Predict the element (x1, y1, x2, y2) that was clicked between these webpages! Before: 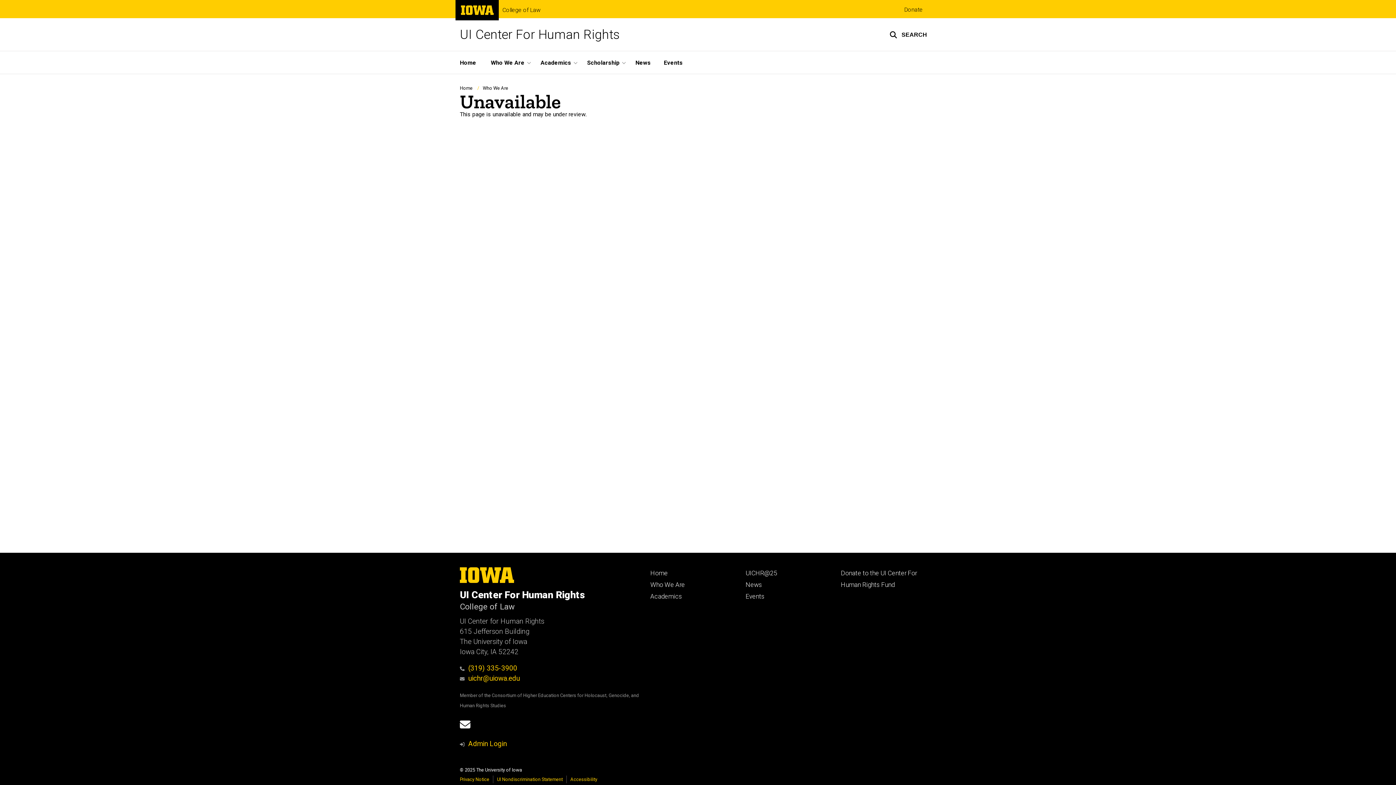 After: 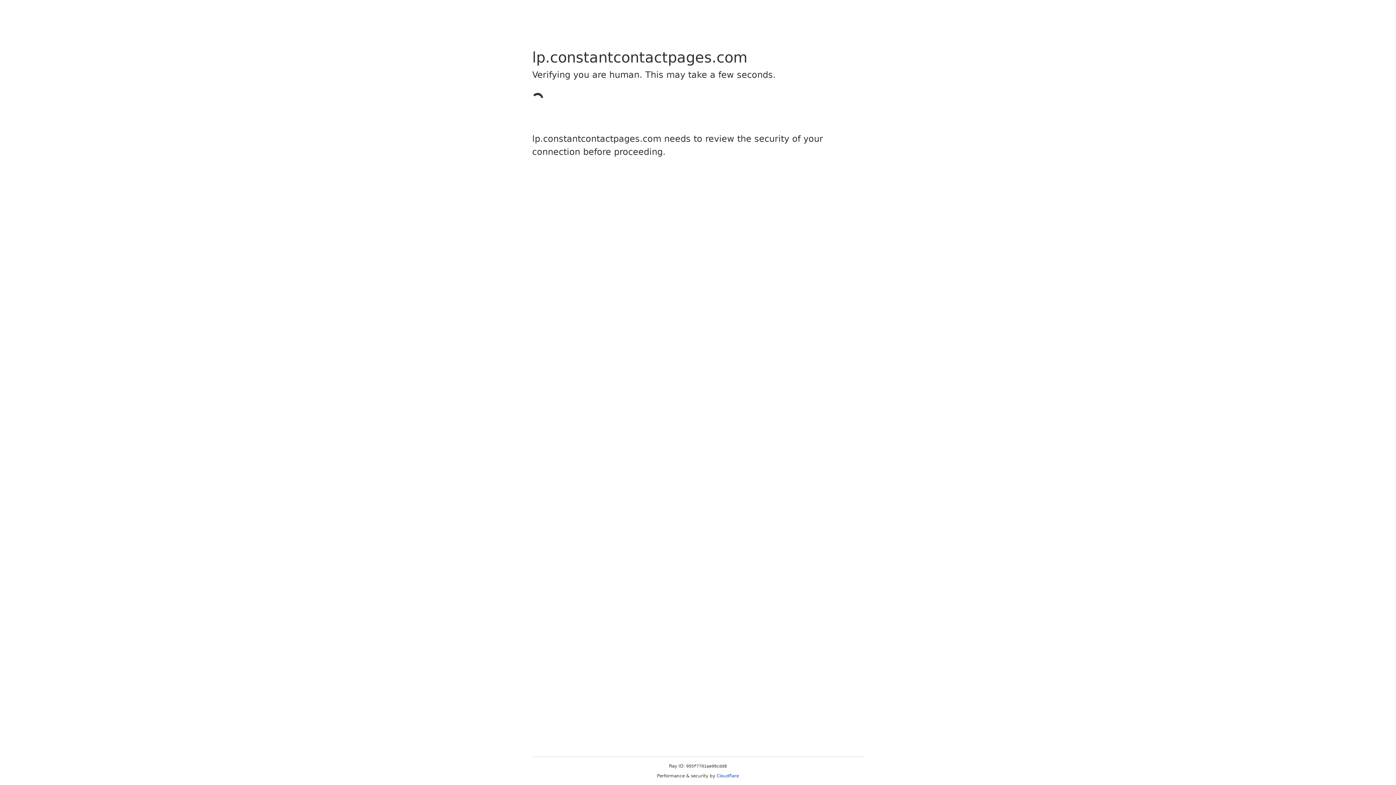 Action: bbox: (460, 716, 470, 733) label: Email Sign Up